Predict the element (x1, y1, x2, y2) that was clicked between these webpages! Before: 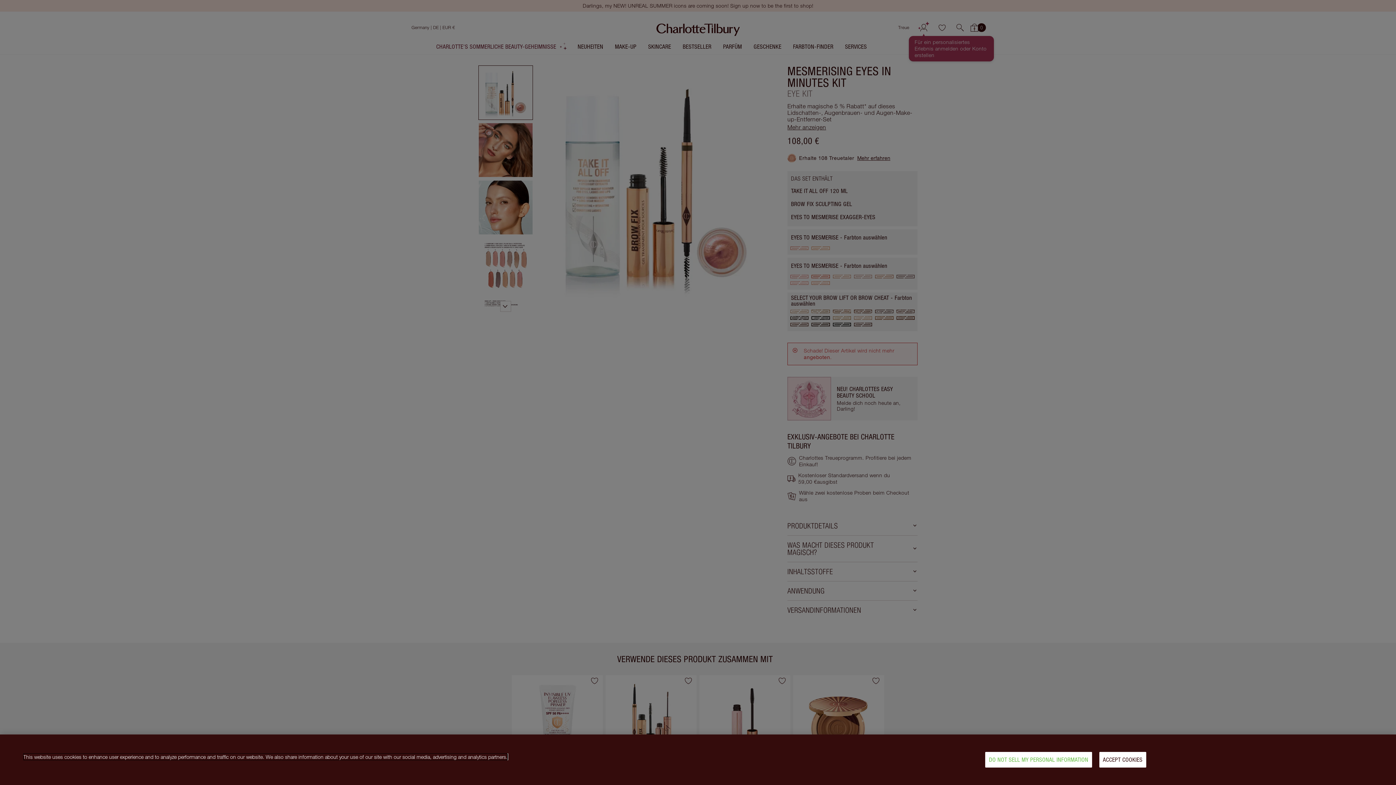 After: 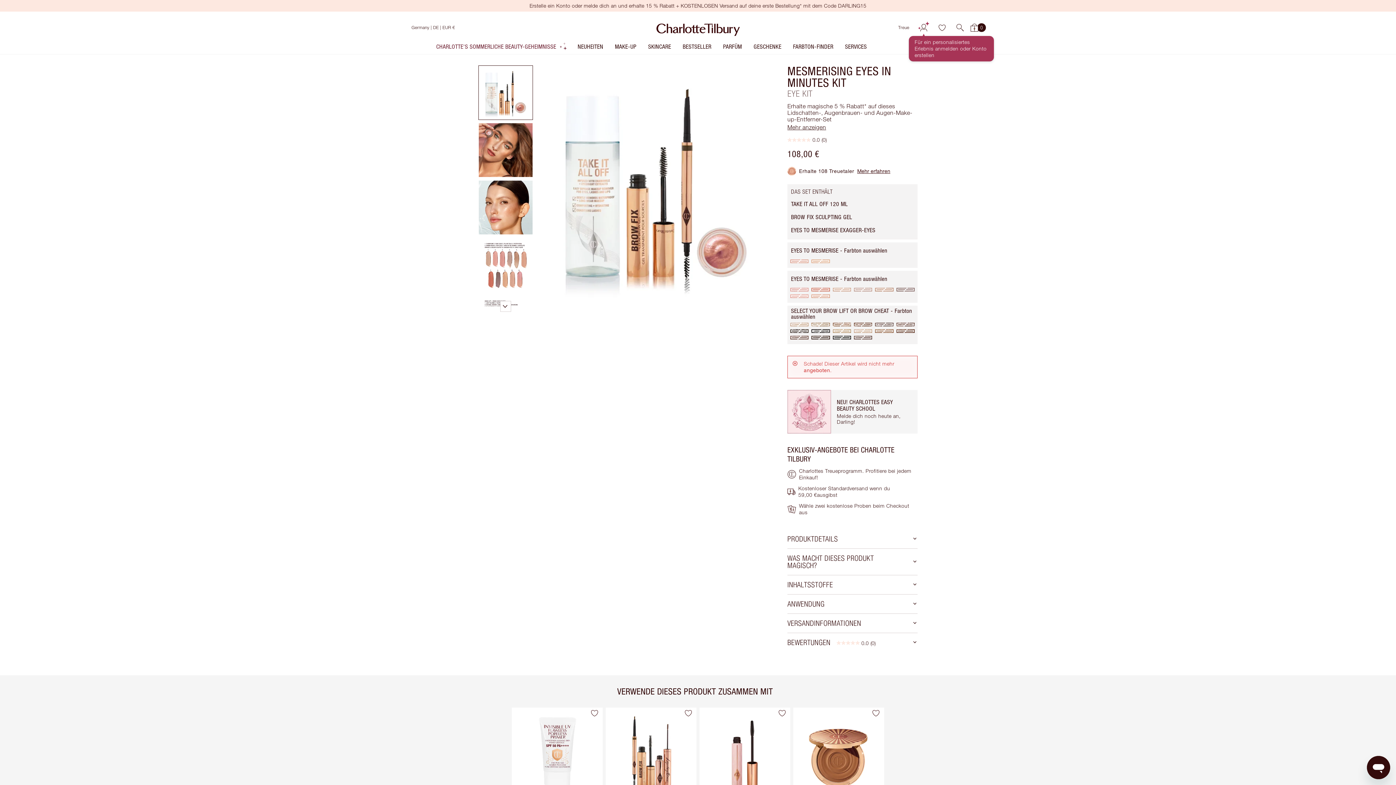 Action: bbox: (1099, 752, 1146, 768) label: ACCEPT COOKIES